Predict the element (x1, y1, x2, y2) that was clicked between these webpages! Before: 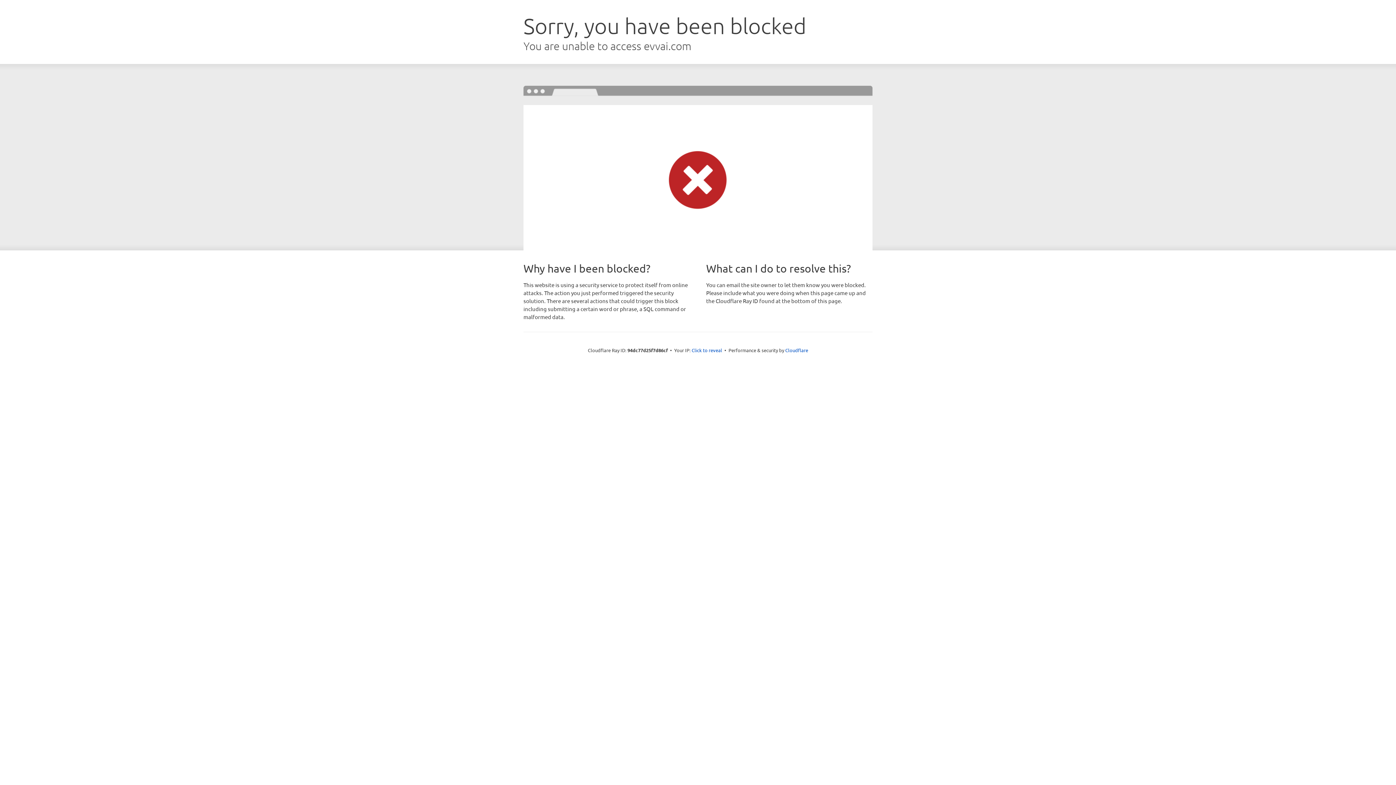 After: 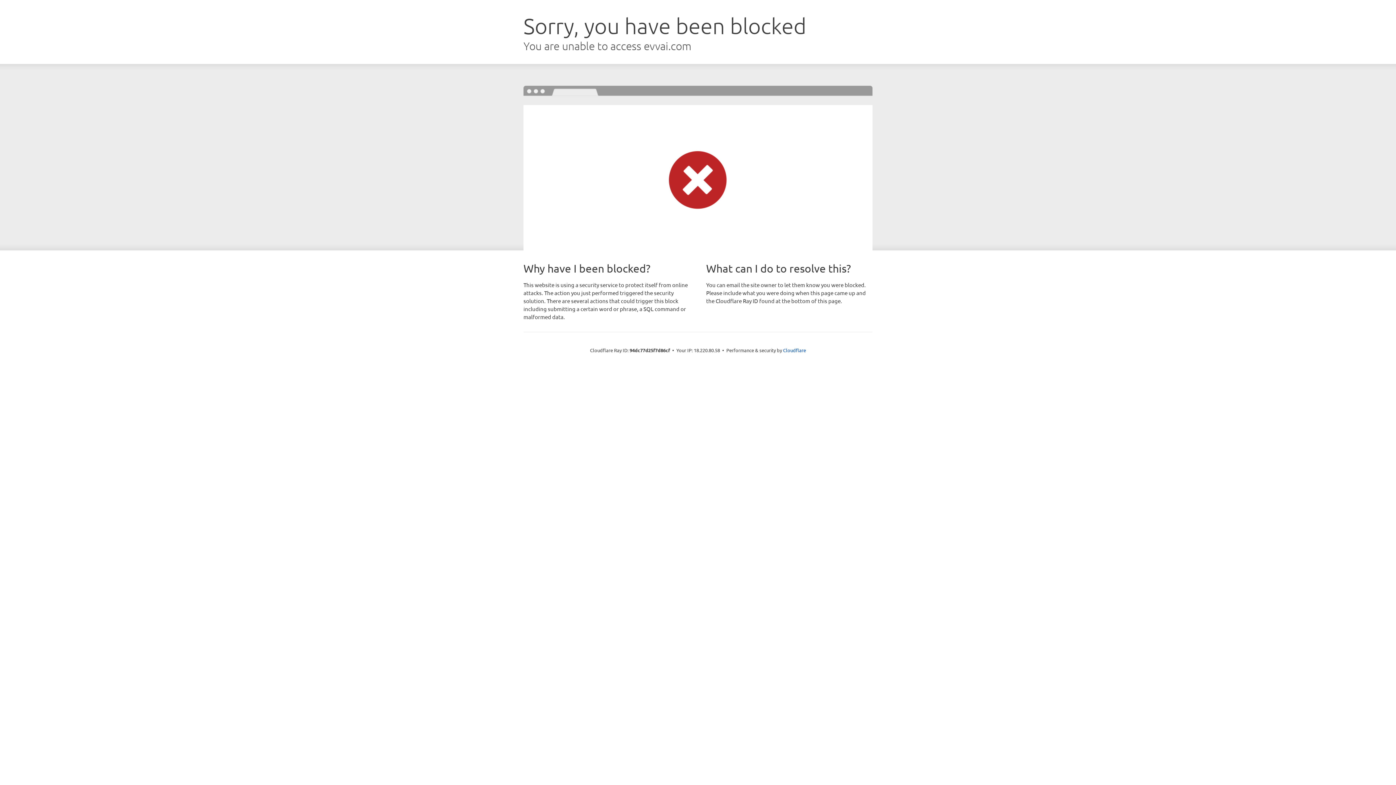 Action: bbox: (691, 346, 722, 353) label: Click to reveal